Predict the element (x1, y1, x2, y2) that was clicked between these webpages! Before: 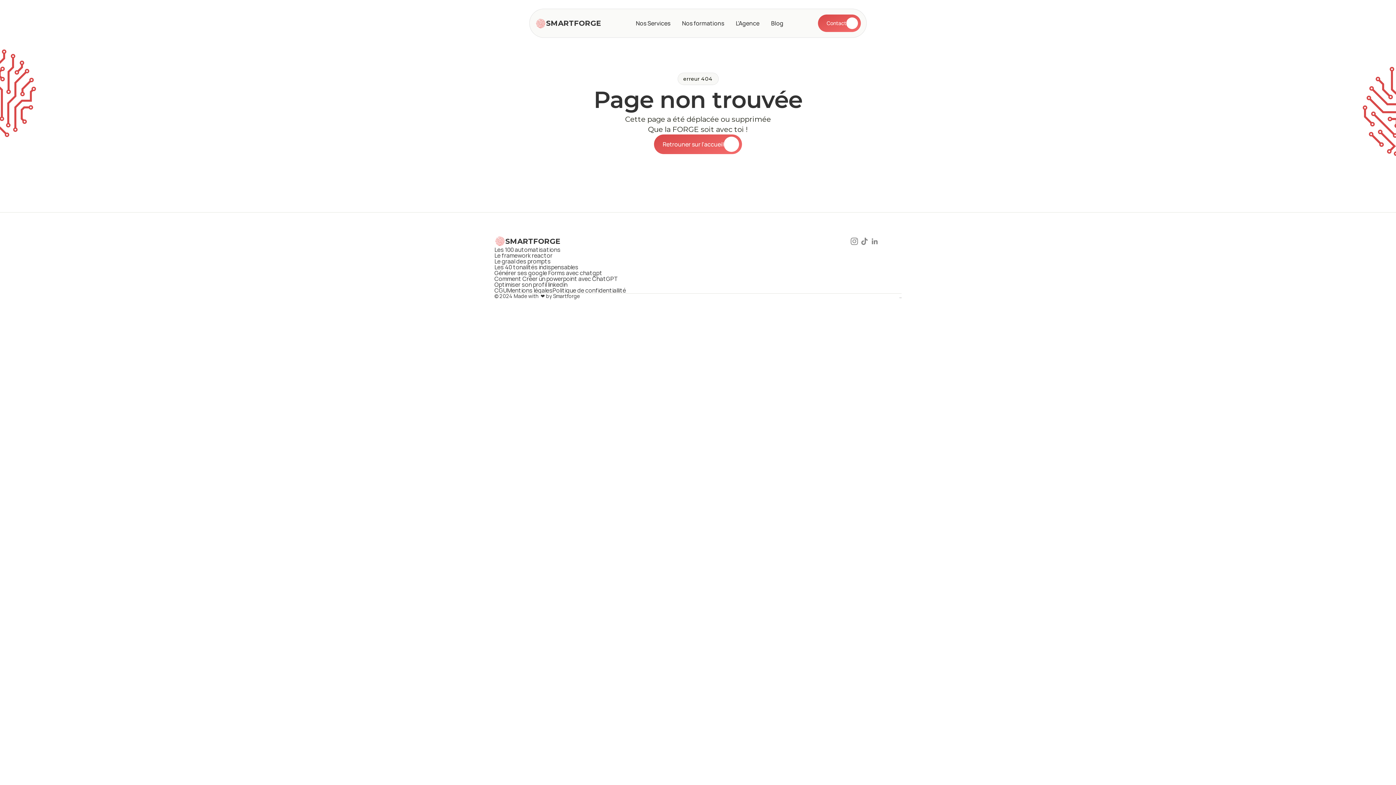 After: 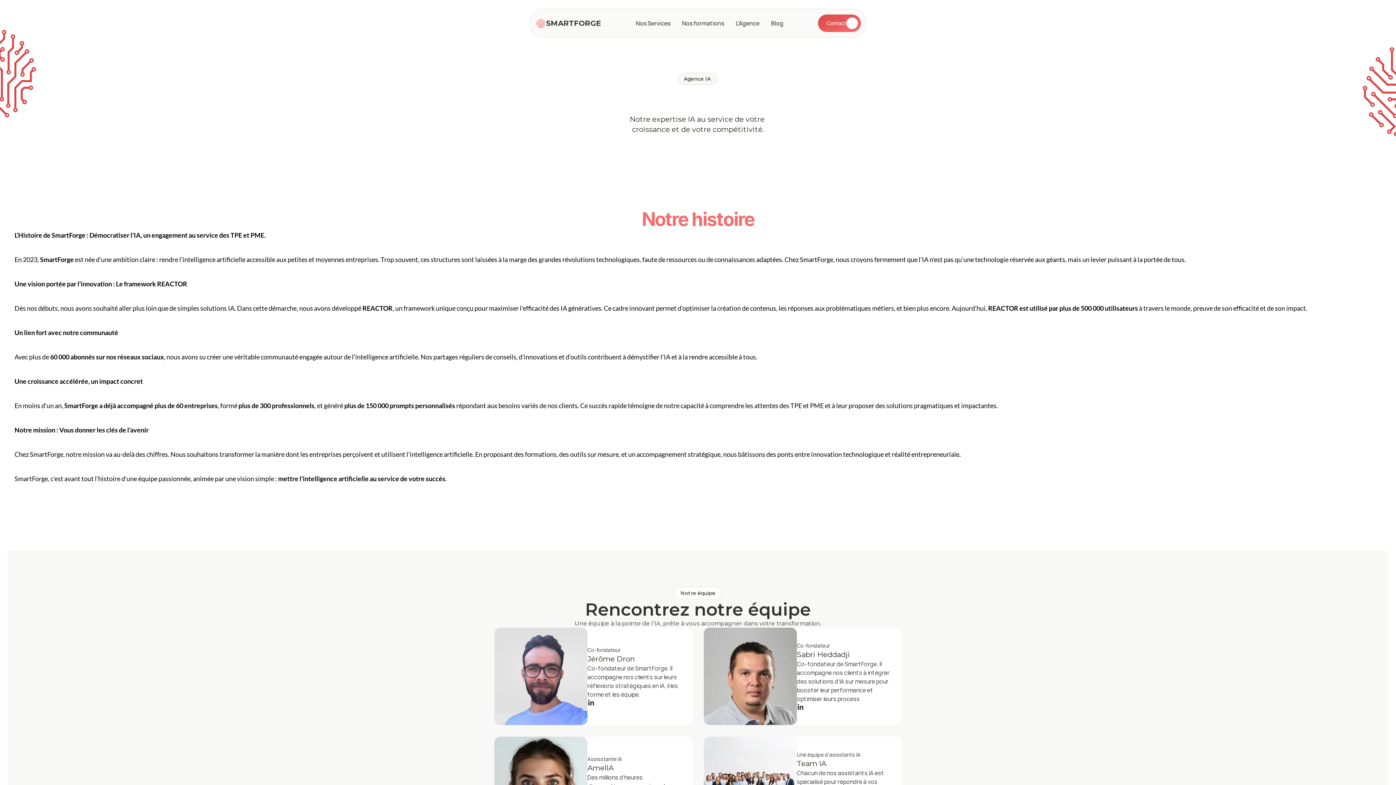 Action: label: L'Agence bbox: (730, 16, 765, 29)